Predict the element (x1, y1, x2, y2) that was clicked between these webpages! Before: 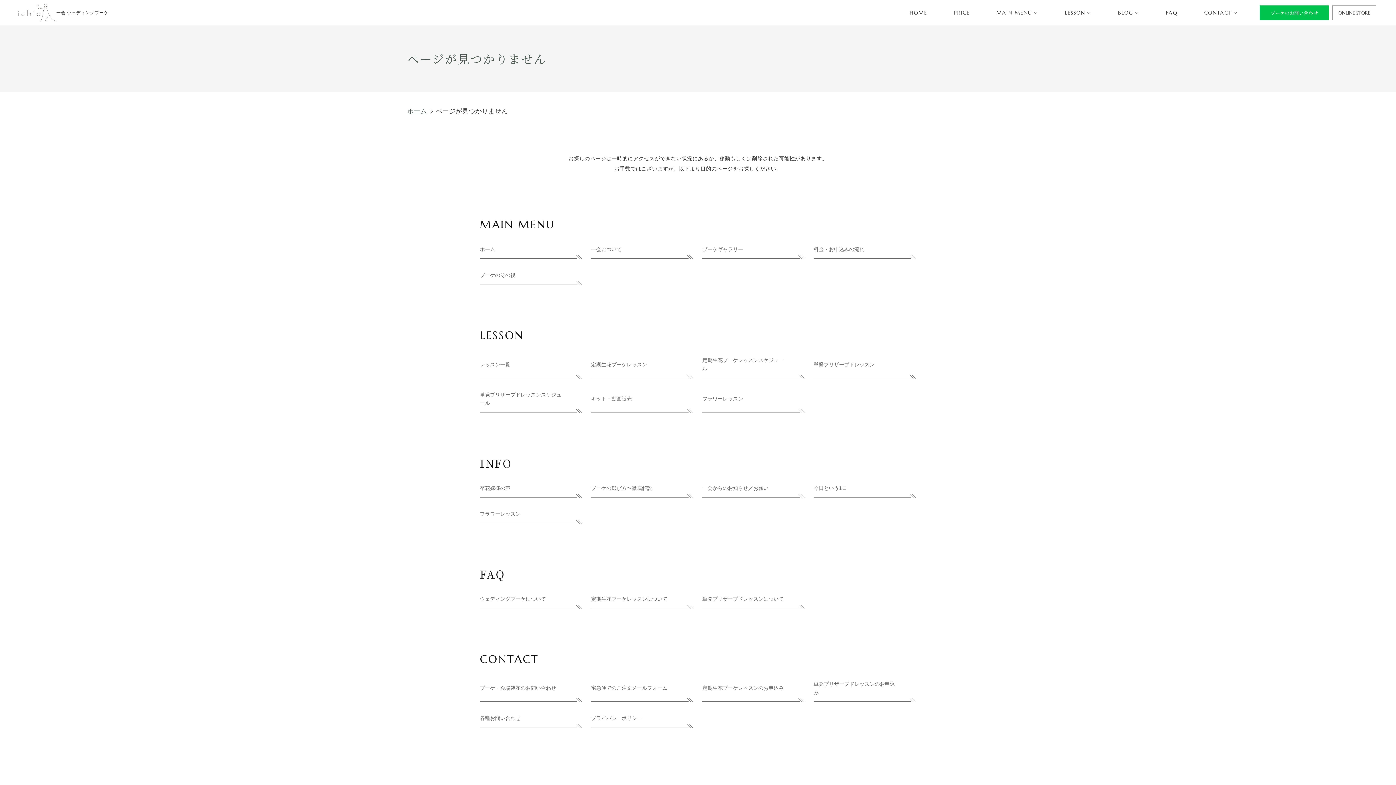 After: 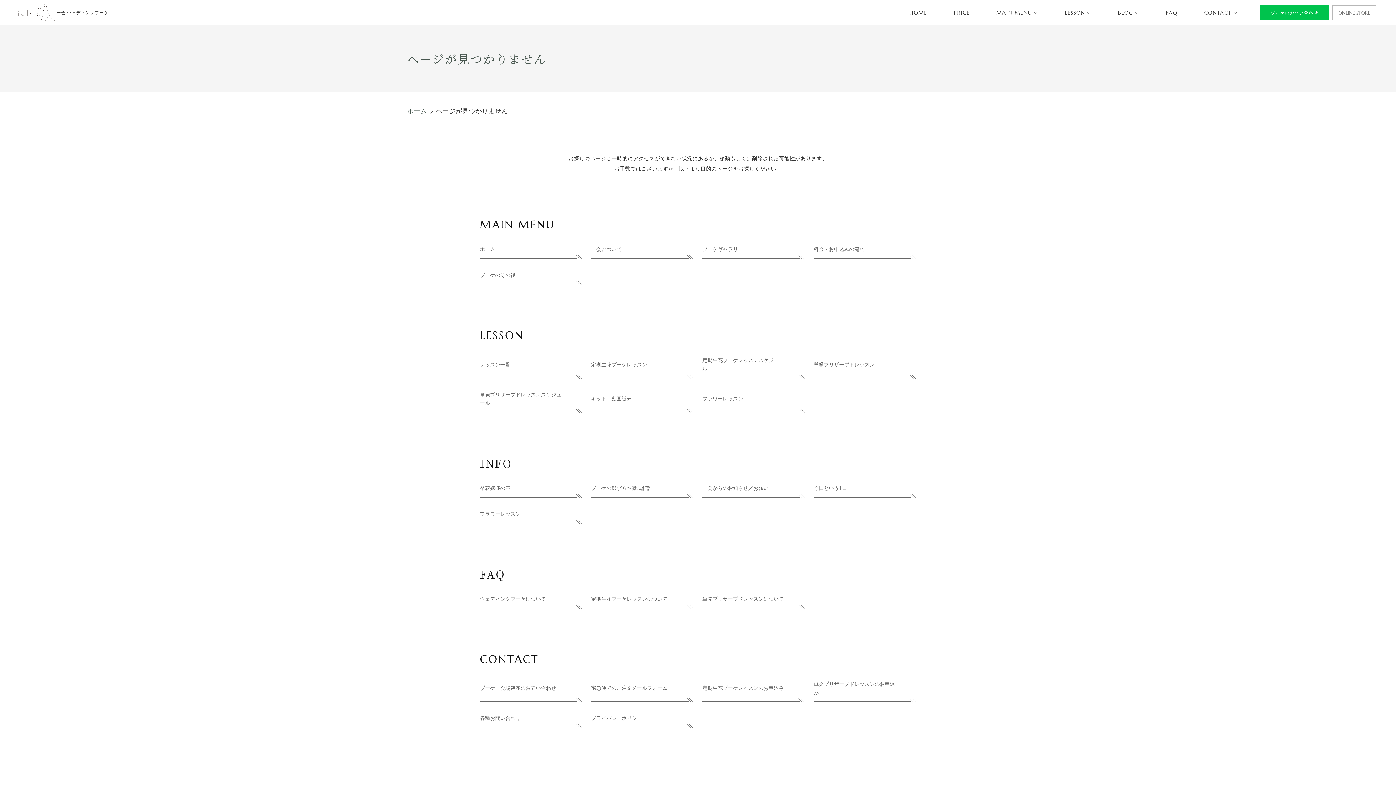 Action: bbox: (1332, 5, 1376, 20) label: ONLINE STORE